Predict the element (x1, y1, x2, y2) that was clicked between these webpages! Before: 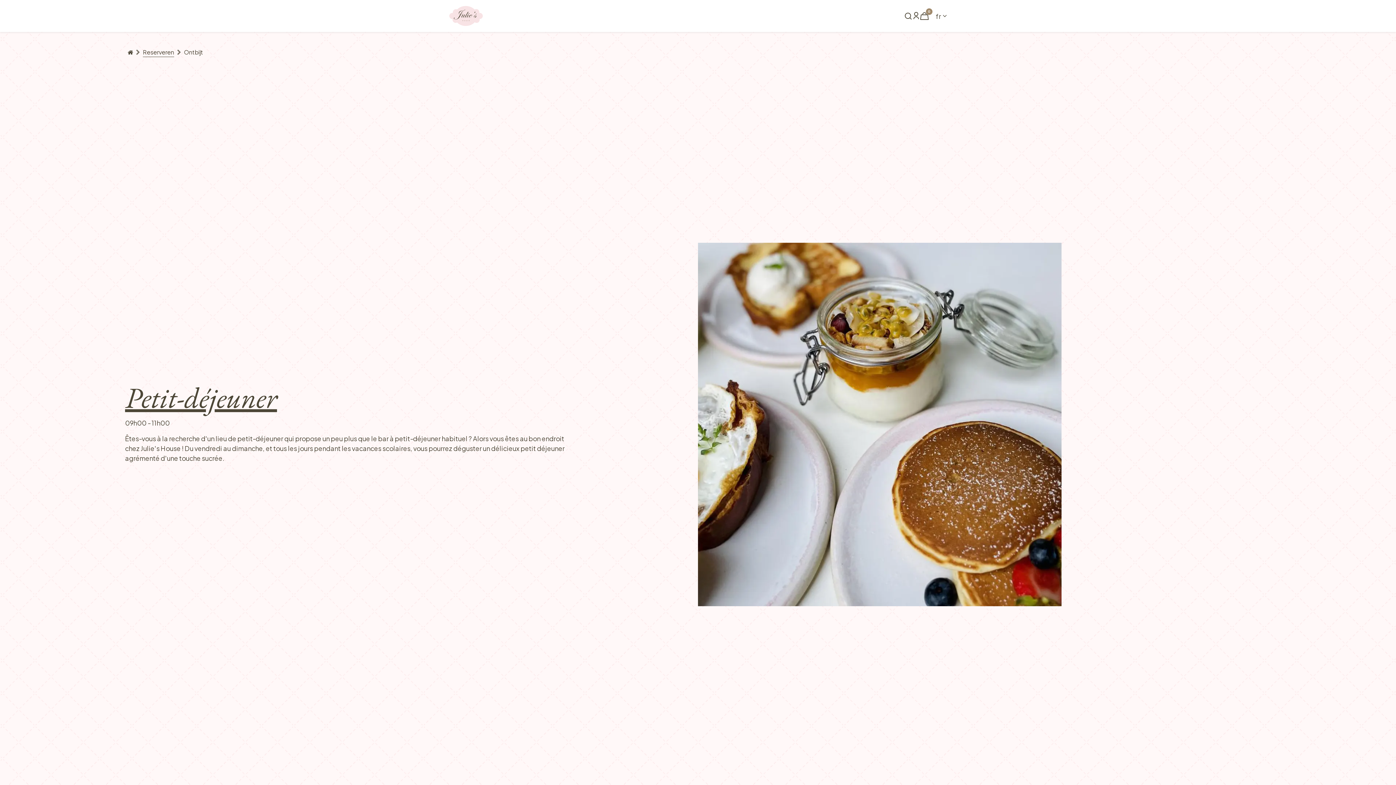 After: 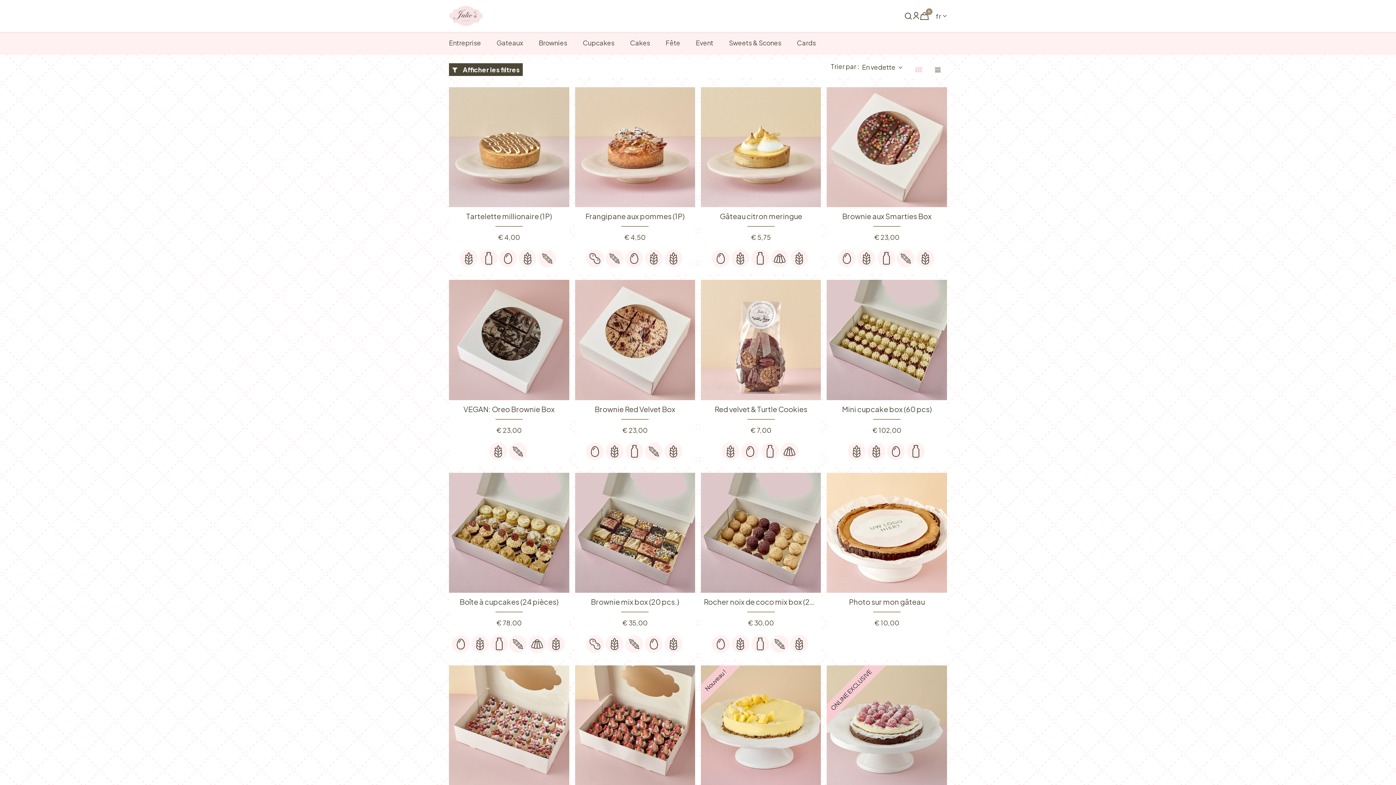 Action: label: Notre gamme bbox: (518, 8, 564, 23)